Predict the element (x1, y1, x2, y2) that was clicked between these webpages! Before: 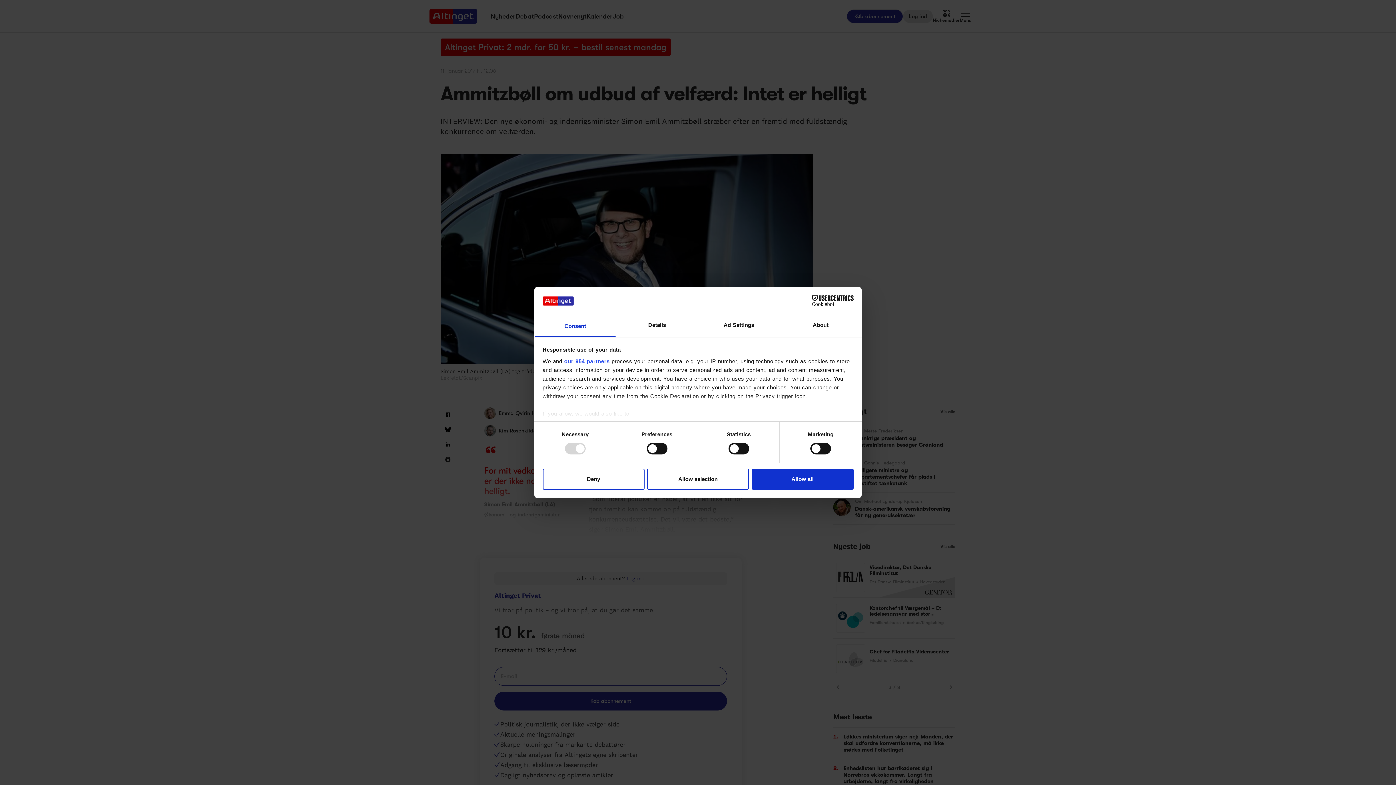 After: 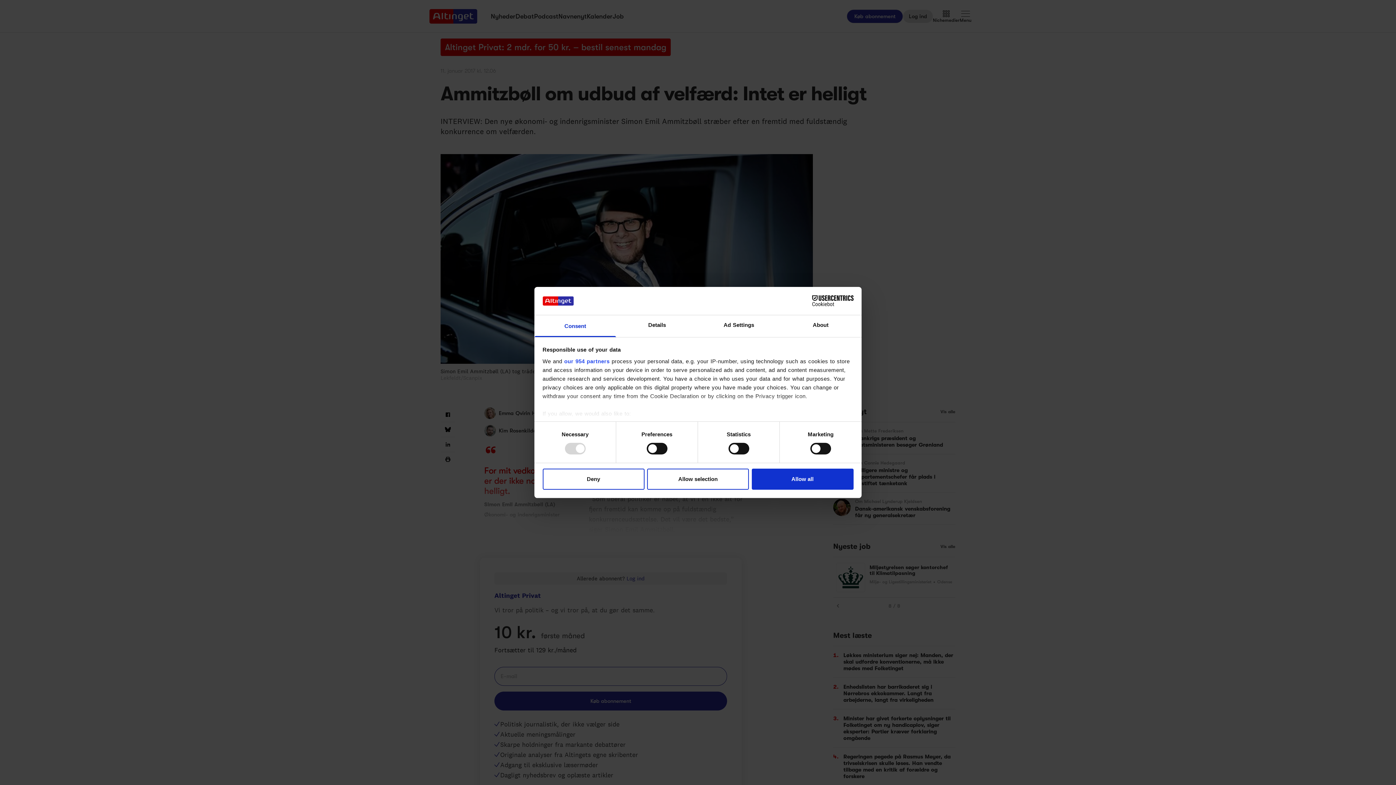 Action: label: Consent bbox: (534, 315, 616, 337)